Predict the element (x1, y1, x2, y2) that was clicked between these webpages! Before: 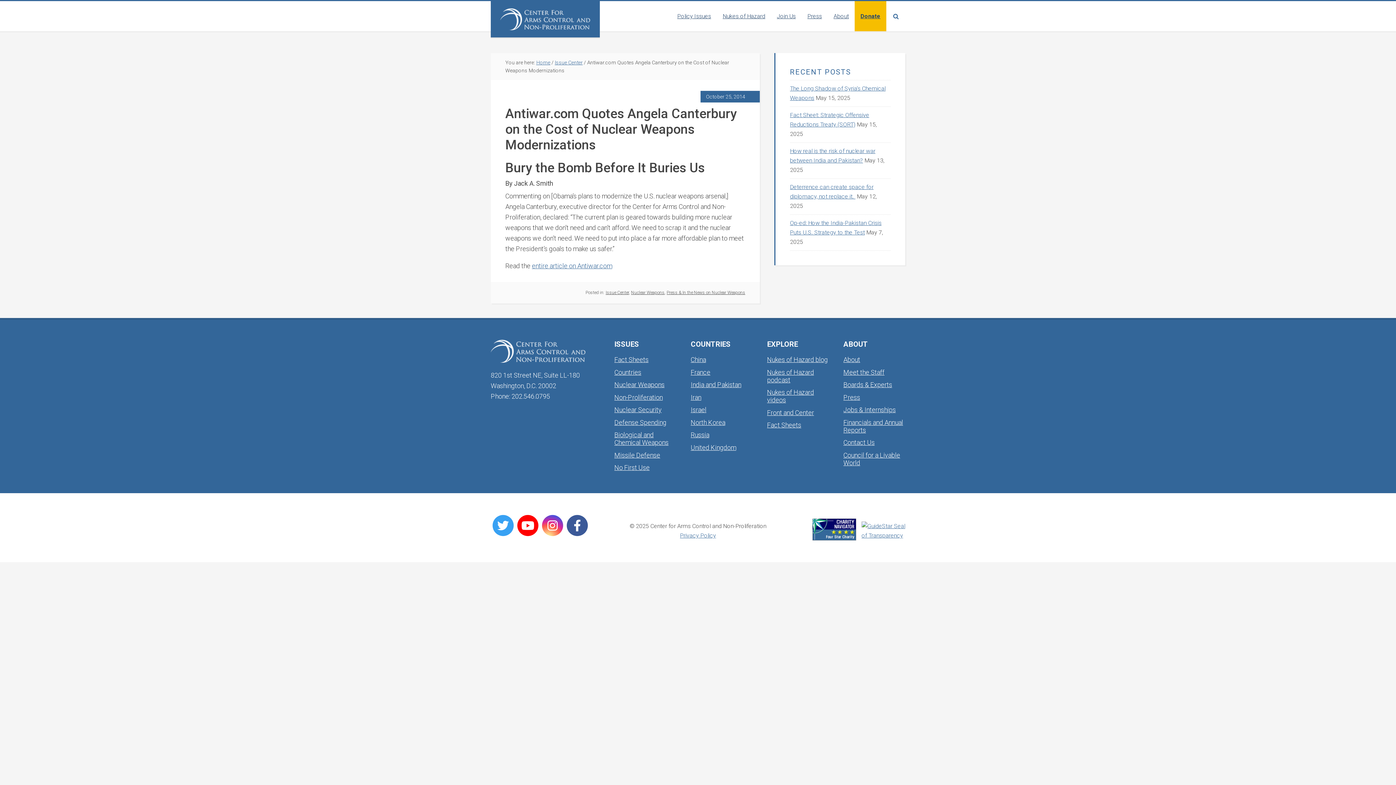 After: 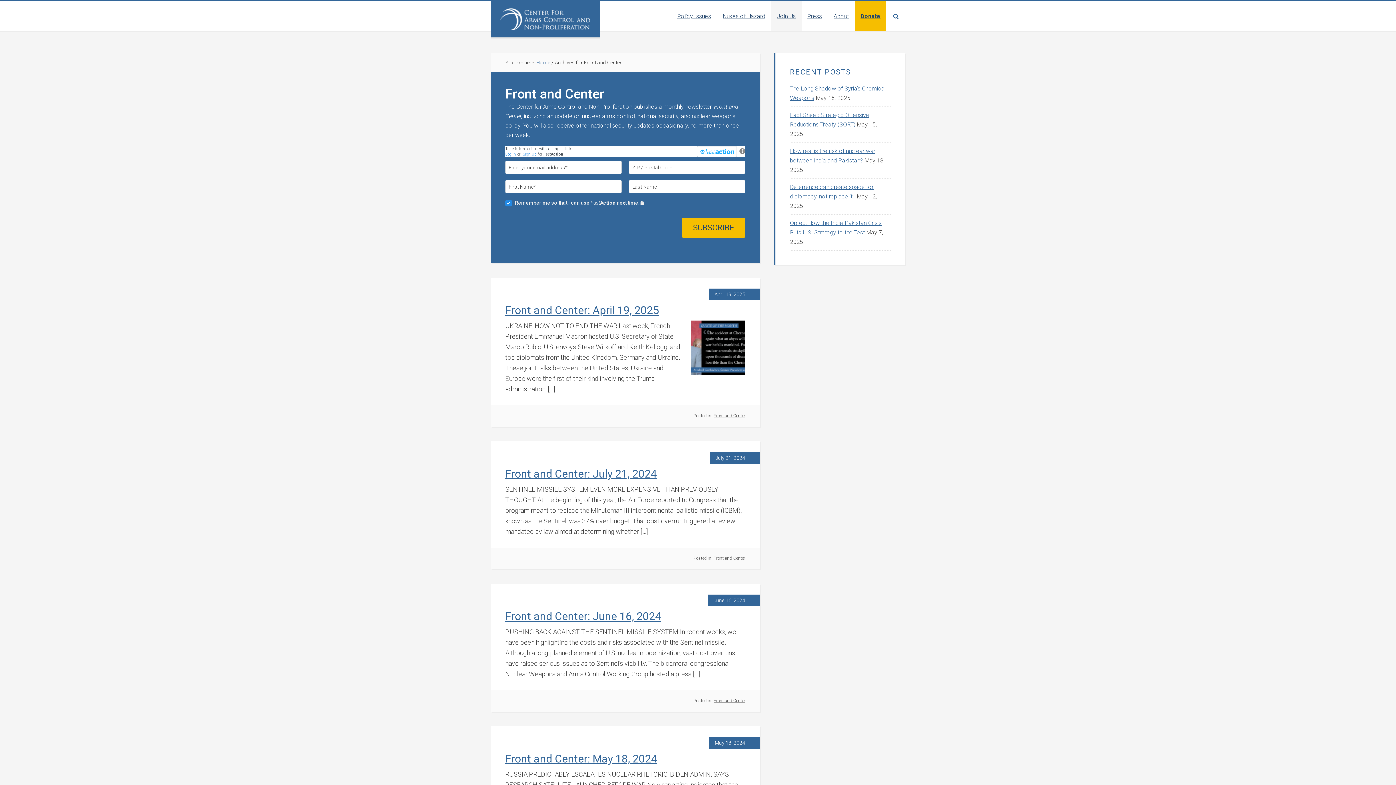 Action: bbox: (771, 1, 801, 31) label: Join Us